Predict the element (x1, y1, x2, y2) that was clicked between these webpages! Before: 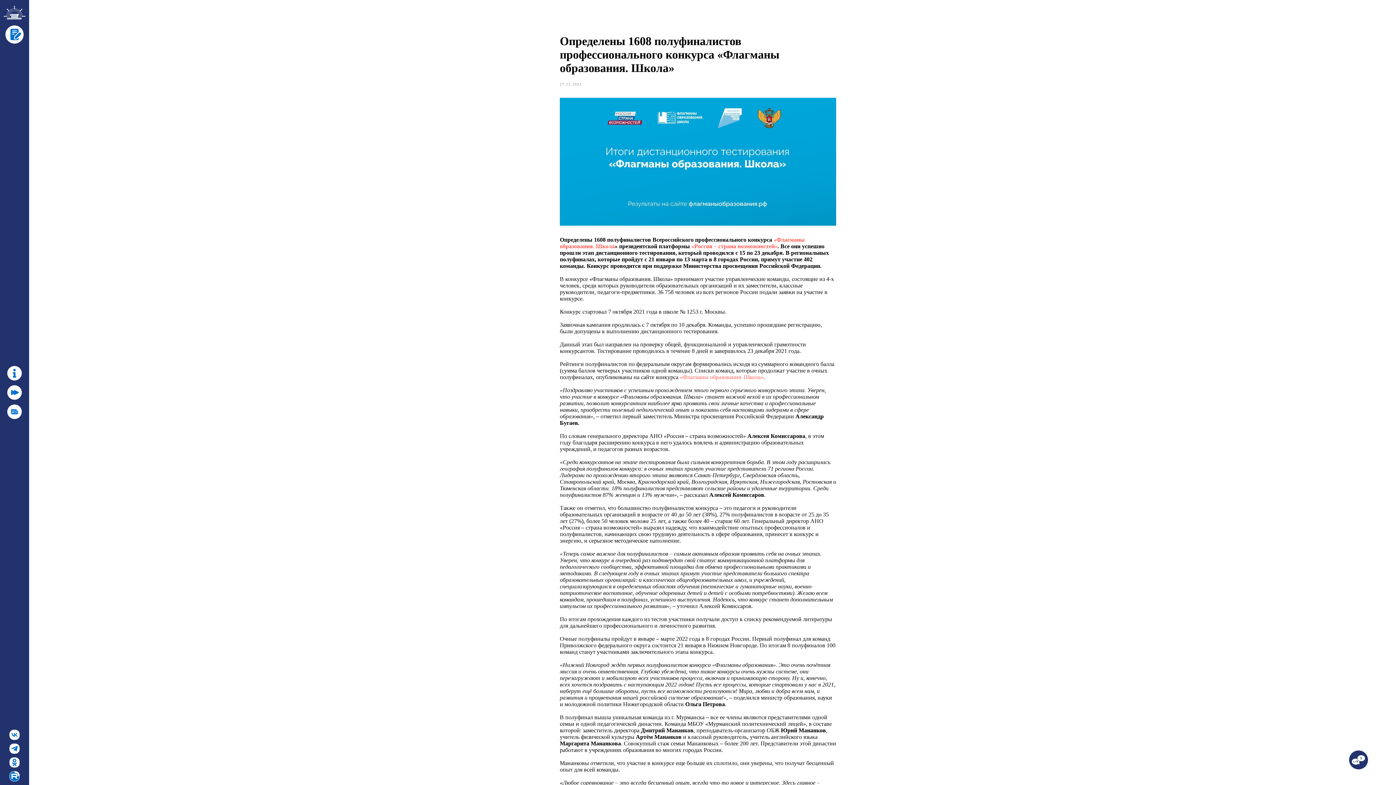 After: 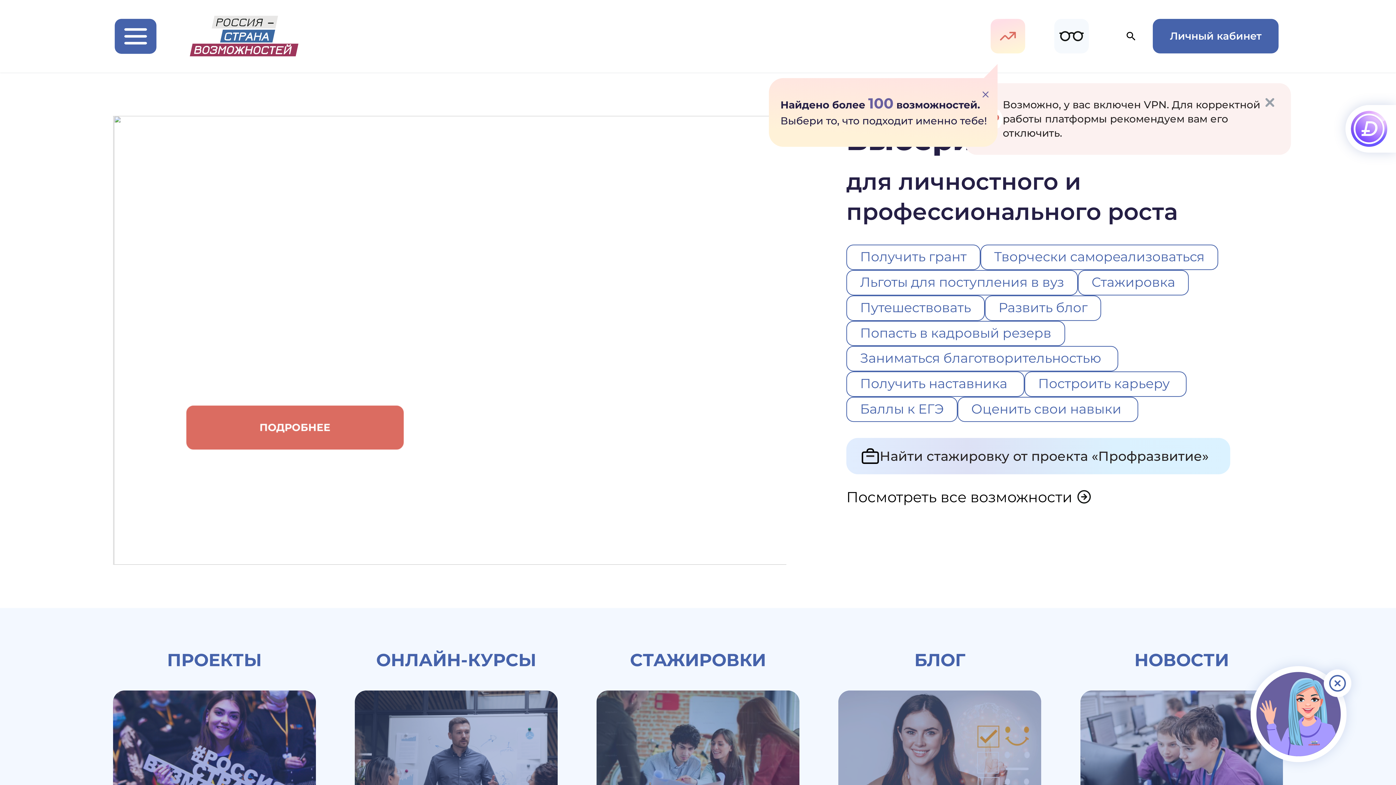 Action: label: «Россия – страна возможностей» bbox: (691, 243, 777, 249)